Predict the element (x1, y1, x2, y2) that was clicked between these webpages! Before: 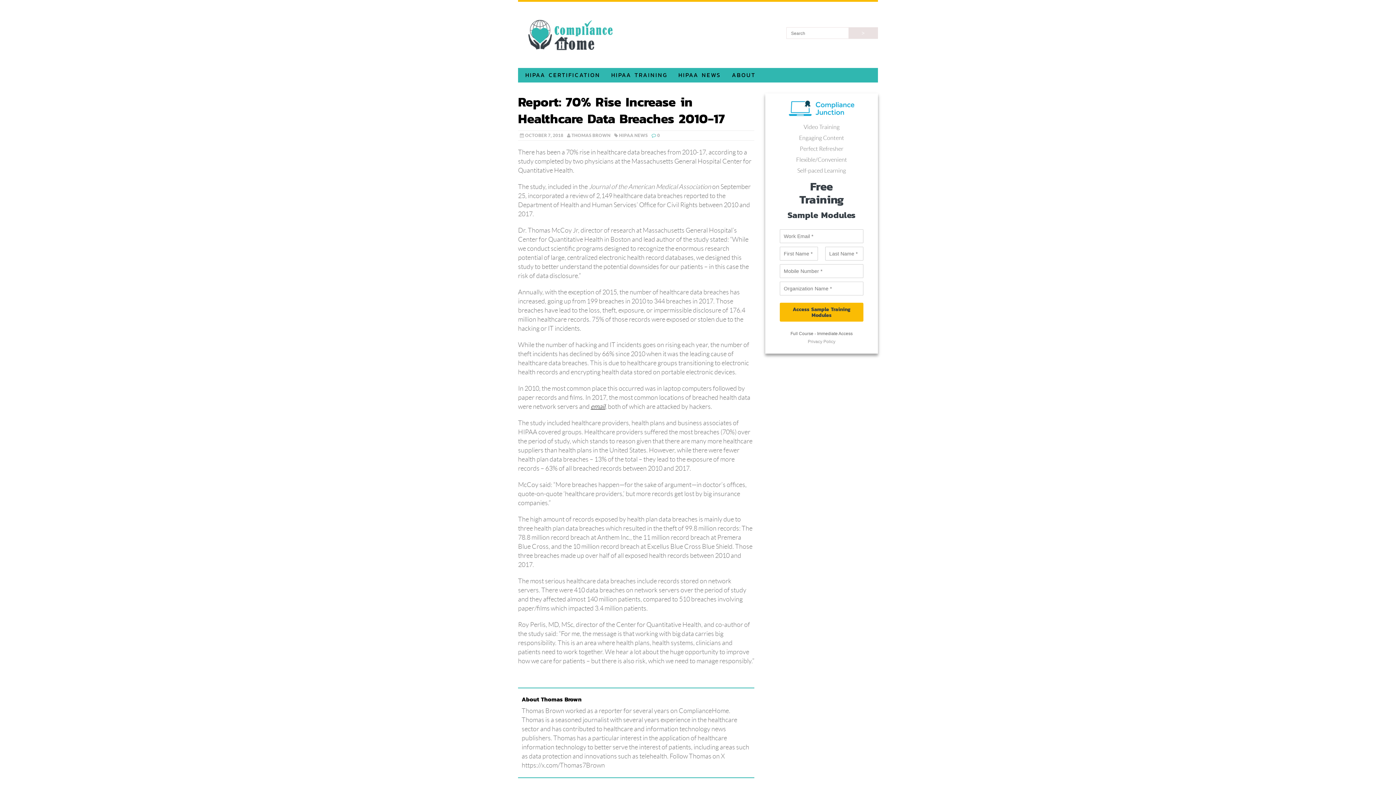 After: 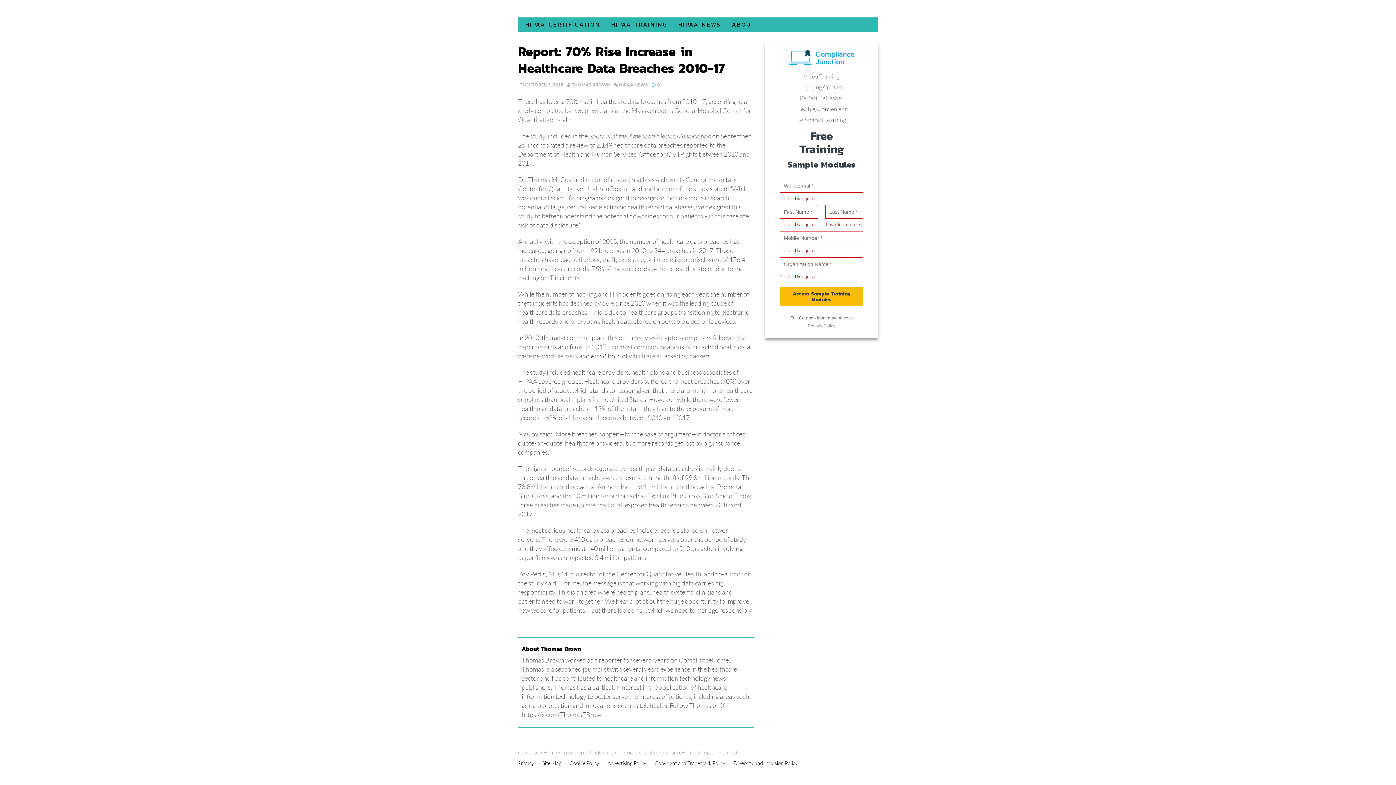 Action: bbox: (780, 303, 863, 321) label: Access Sample Training Modules